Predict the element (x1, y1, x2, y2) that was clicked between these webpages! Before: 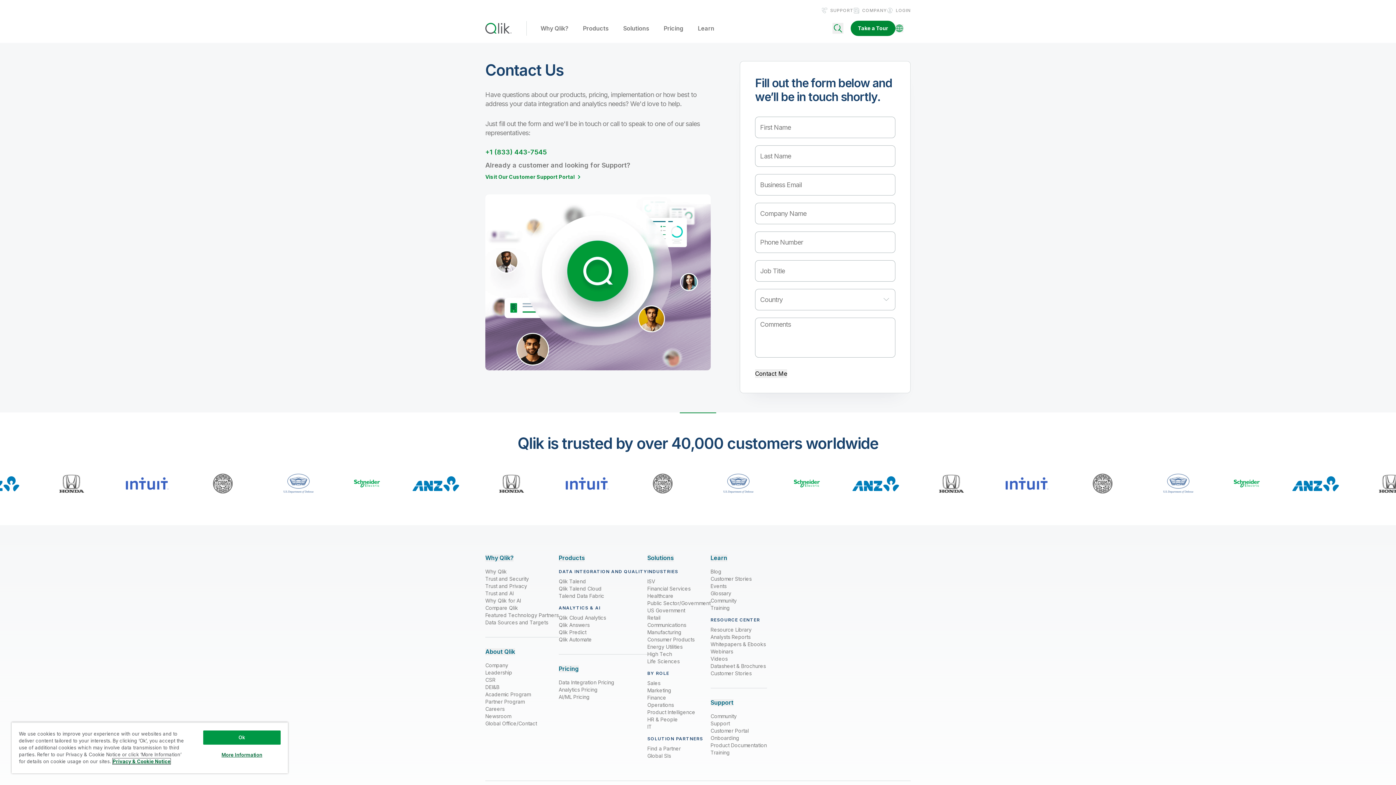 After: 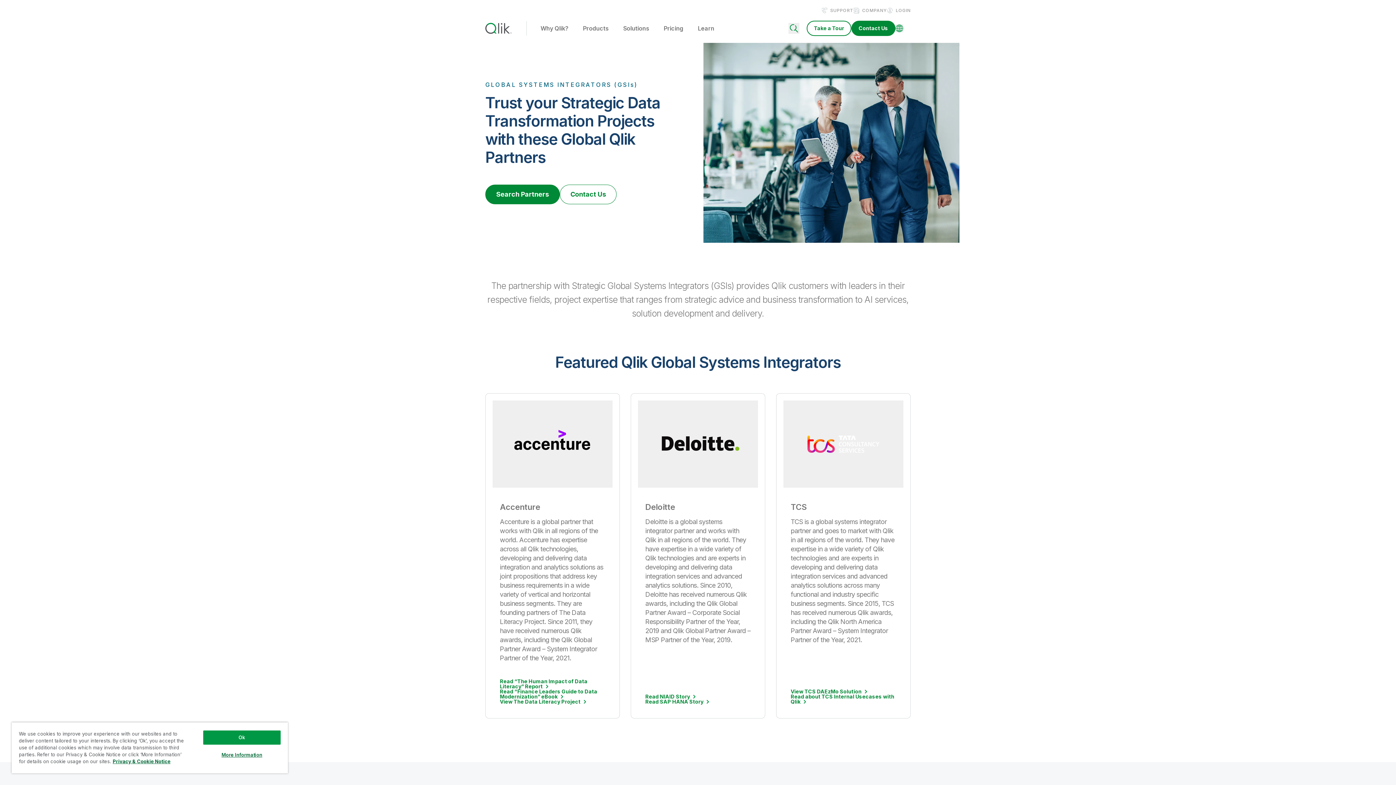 Action: label: Global SIs bbox: (647, 752, 671, 760)